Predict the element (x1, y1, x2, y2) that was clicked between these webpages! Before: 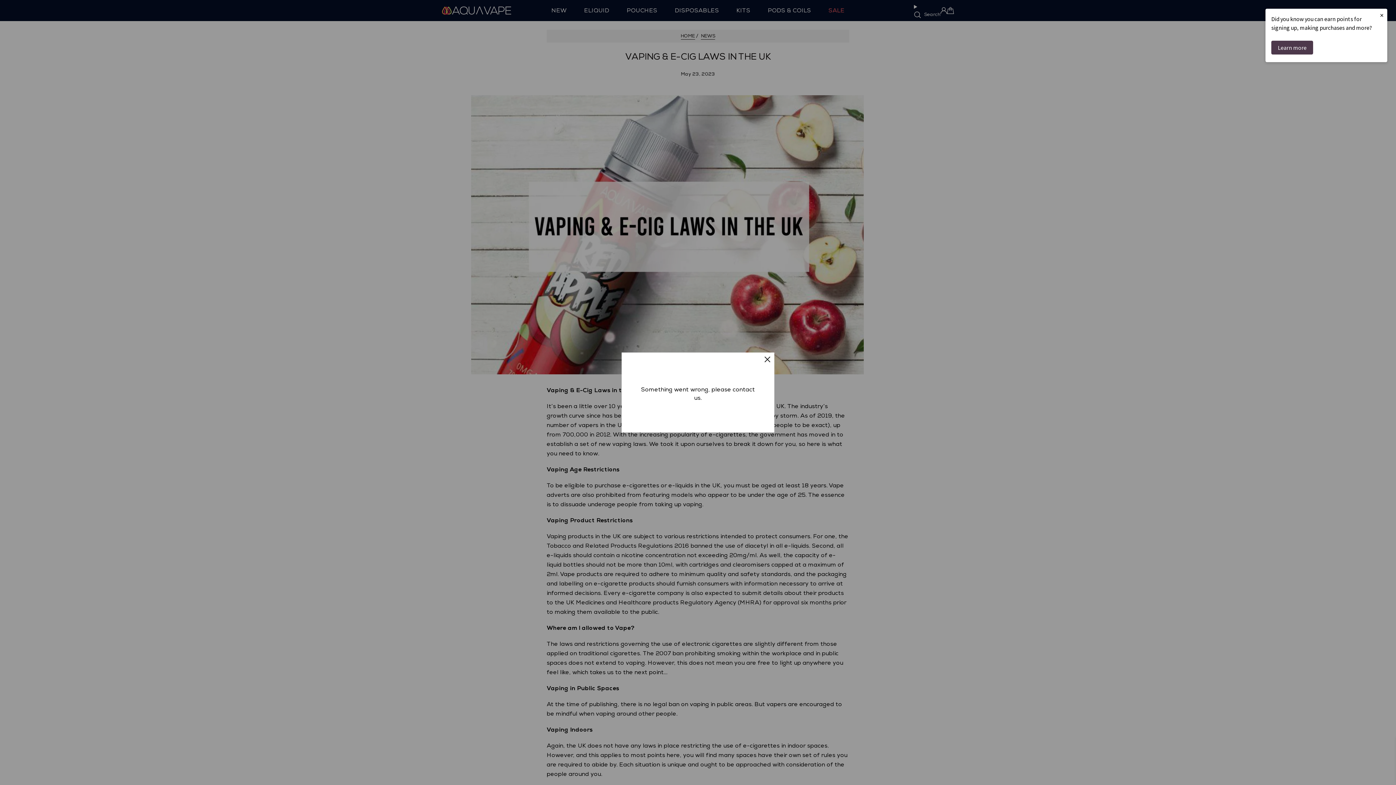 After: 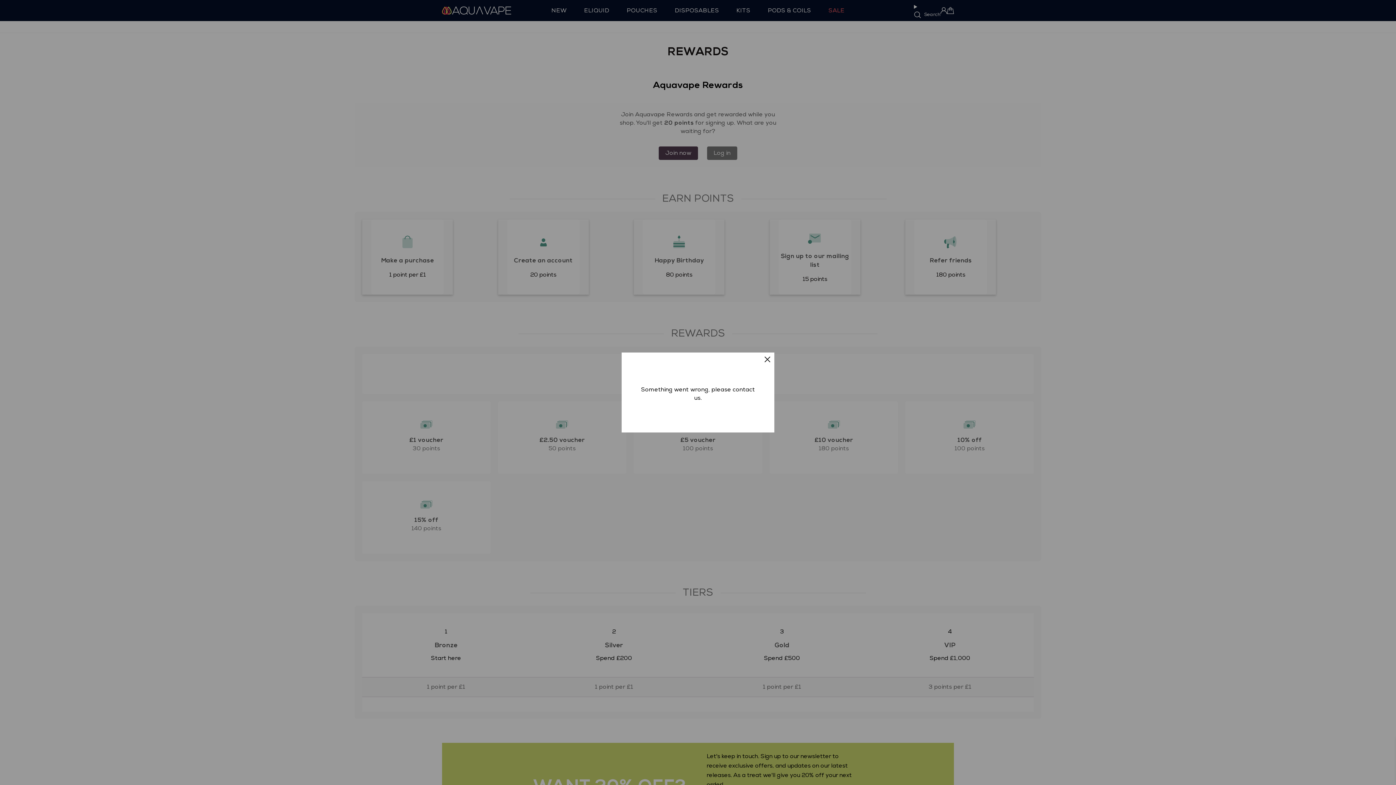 Action: bbox: (1271, 40, 1313, 54) label: Learn more